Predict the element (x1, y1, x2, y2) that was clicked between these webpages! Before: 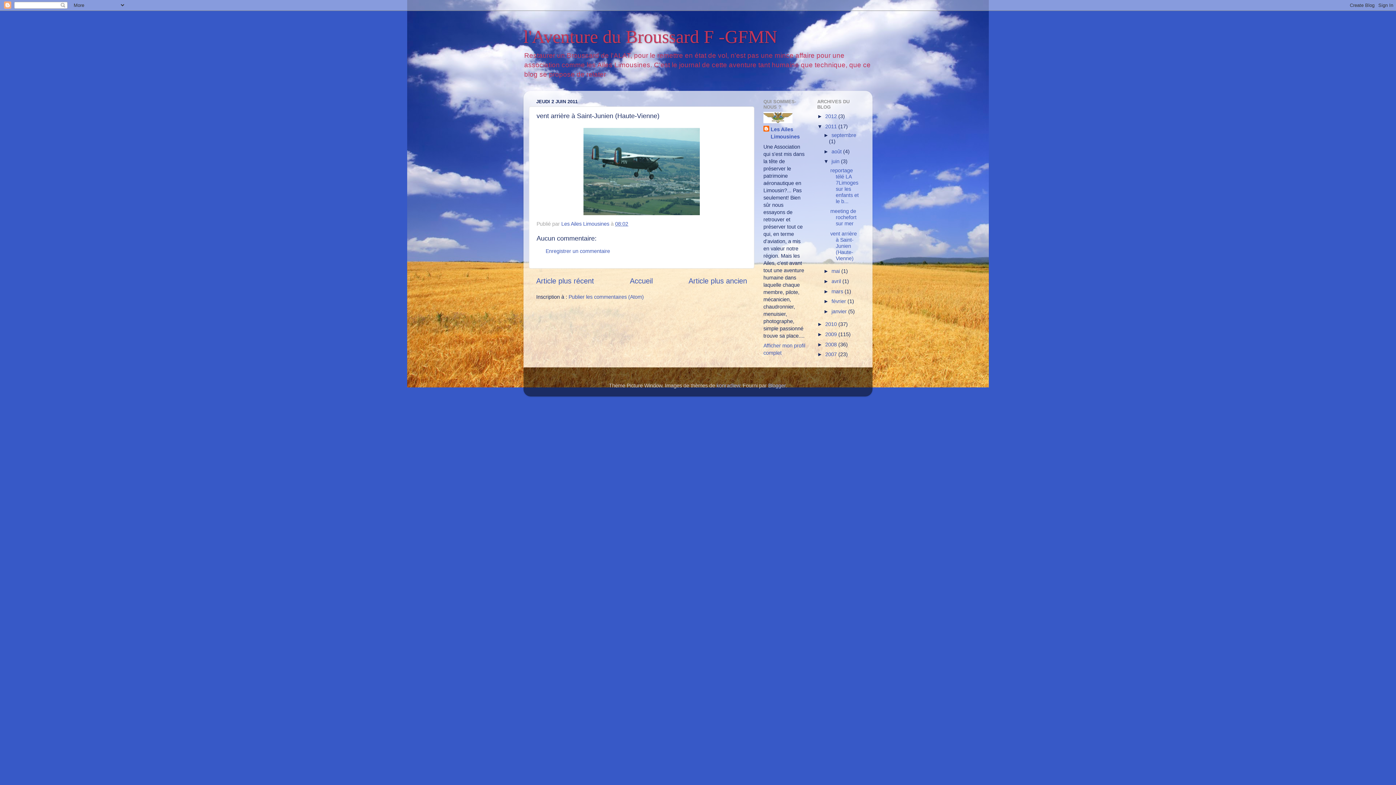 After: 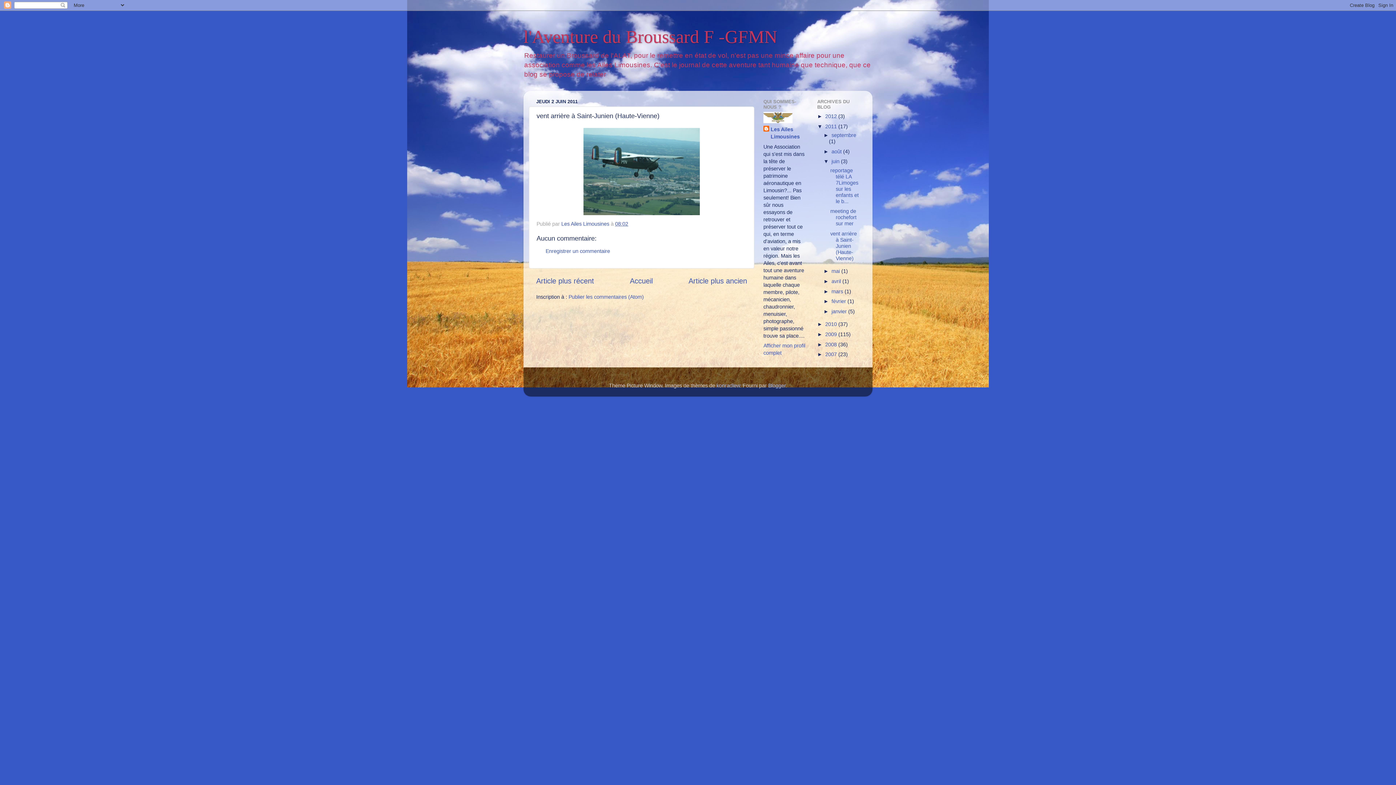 Action: bbox: (615, 221, 628, 226) label: 08:02